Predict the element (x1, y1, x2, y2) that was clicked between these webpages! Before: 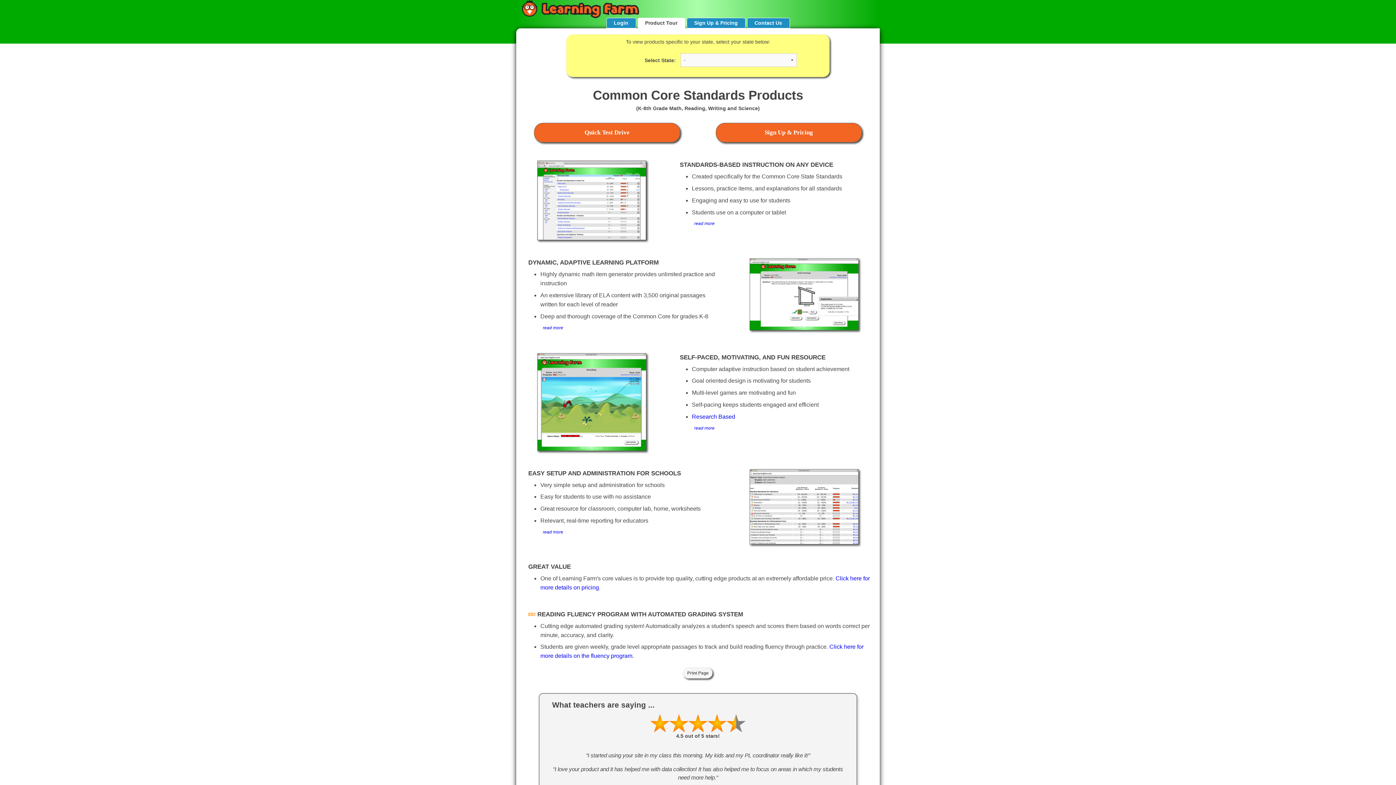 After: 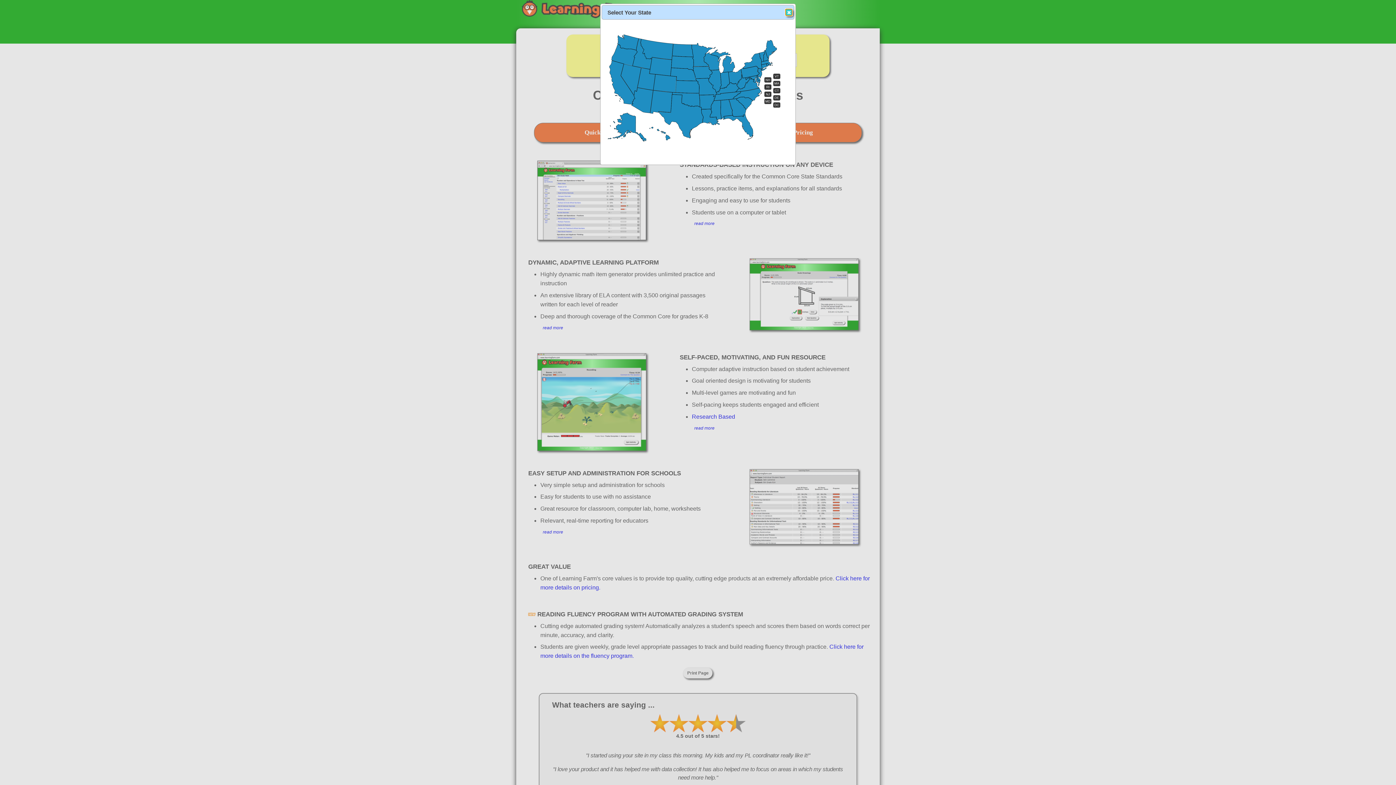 Action: bbox: (694, 20, 738, 25) label: Sign Up & Pricing